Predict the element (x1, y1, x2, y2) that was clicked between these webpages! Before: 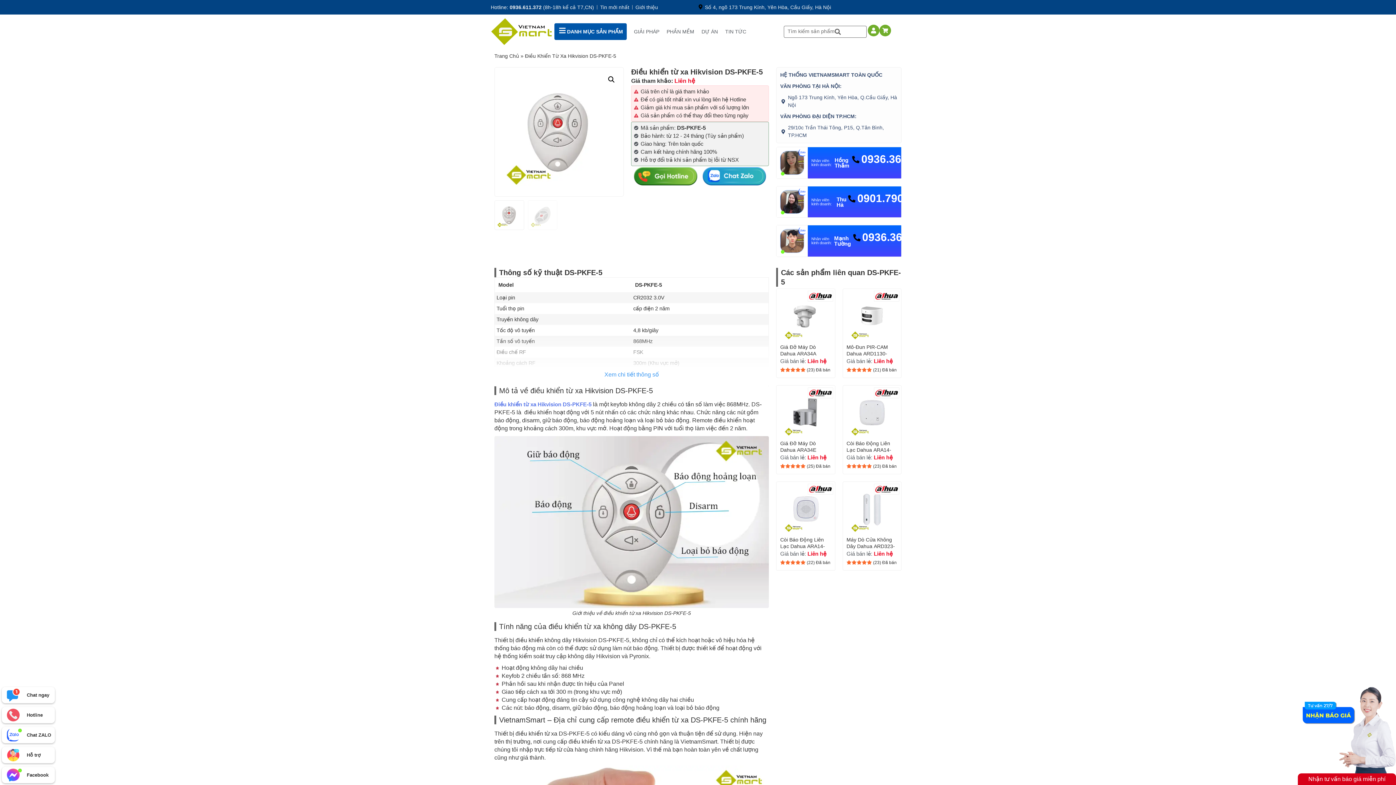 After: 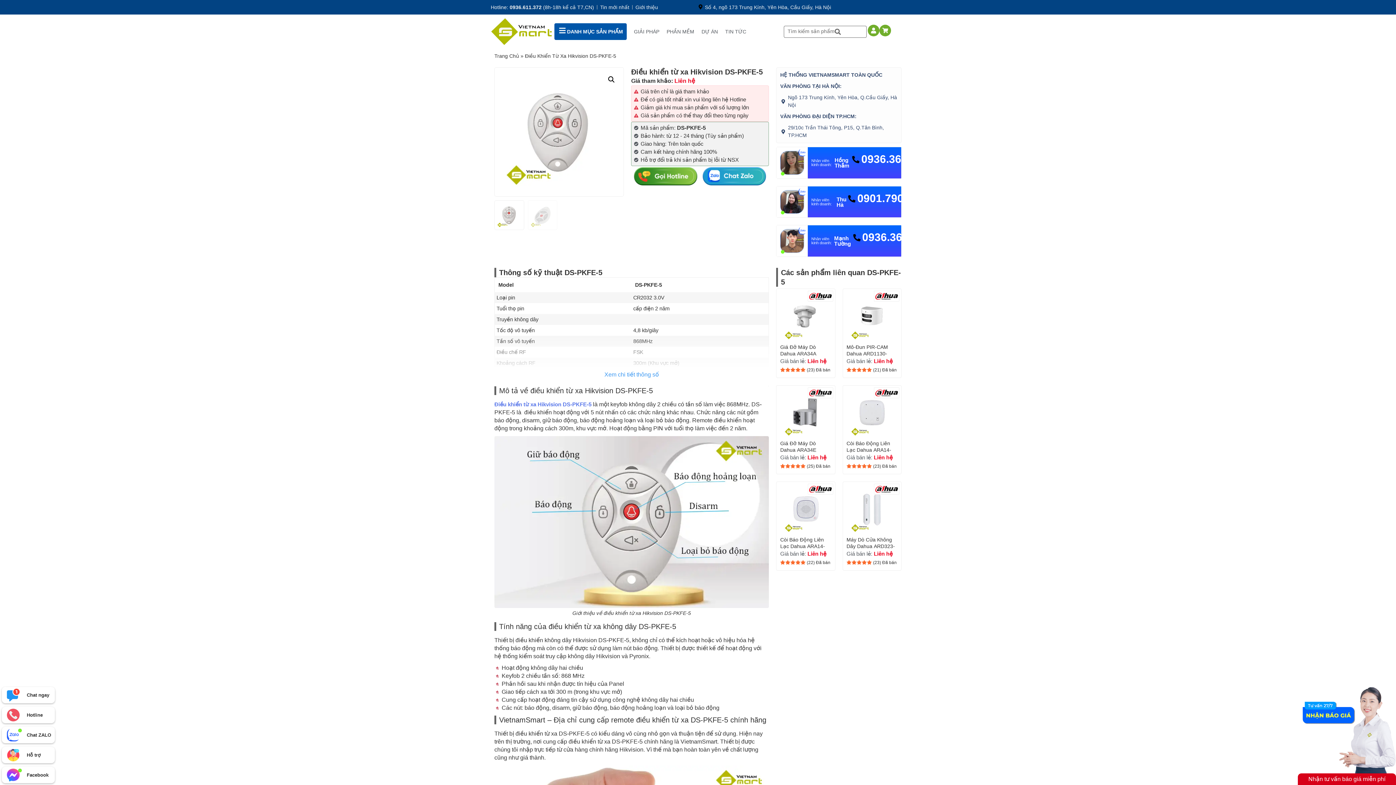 Action: bbox: (5, 709, 51, 721) label: Hotline